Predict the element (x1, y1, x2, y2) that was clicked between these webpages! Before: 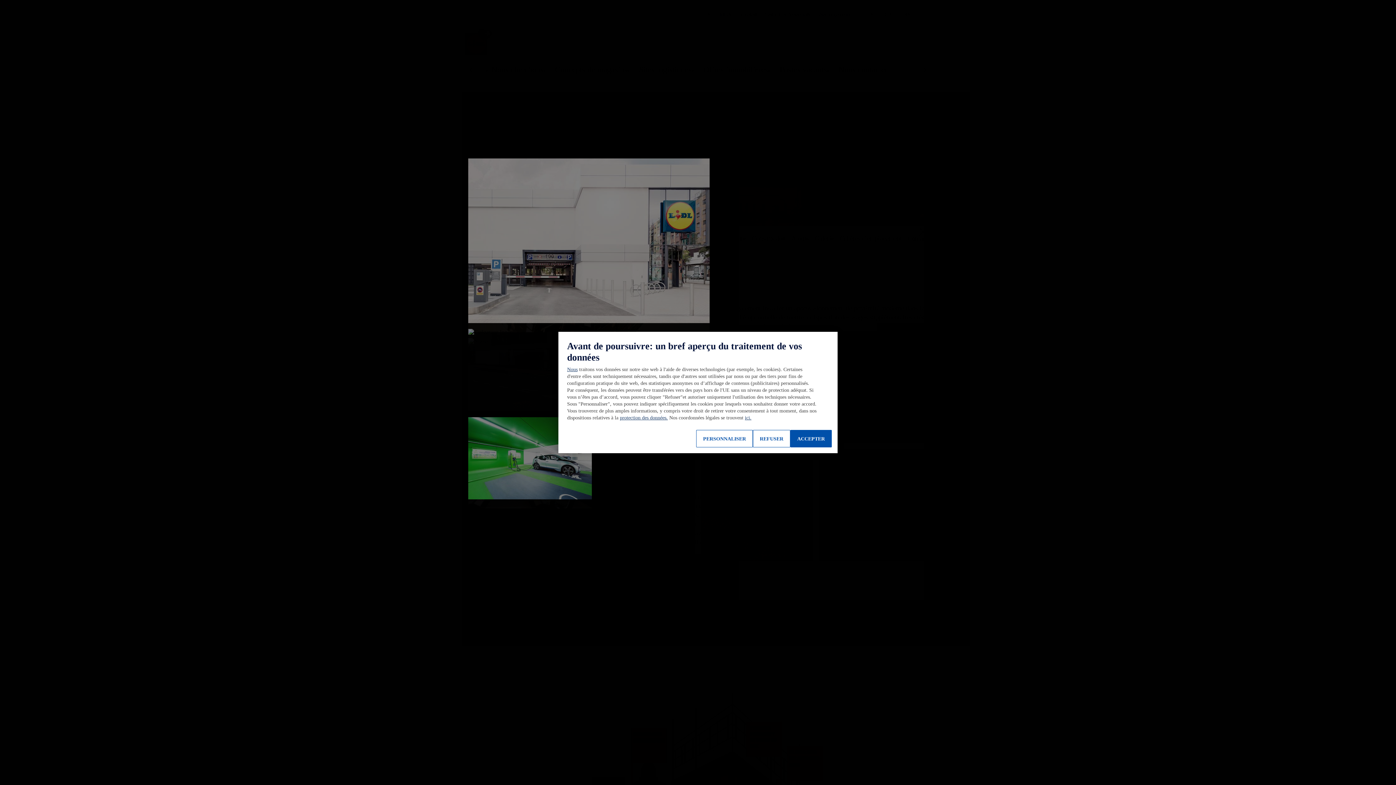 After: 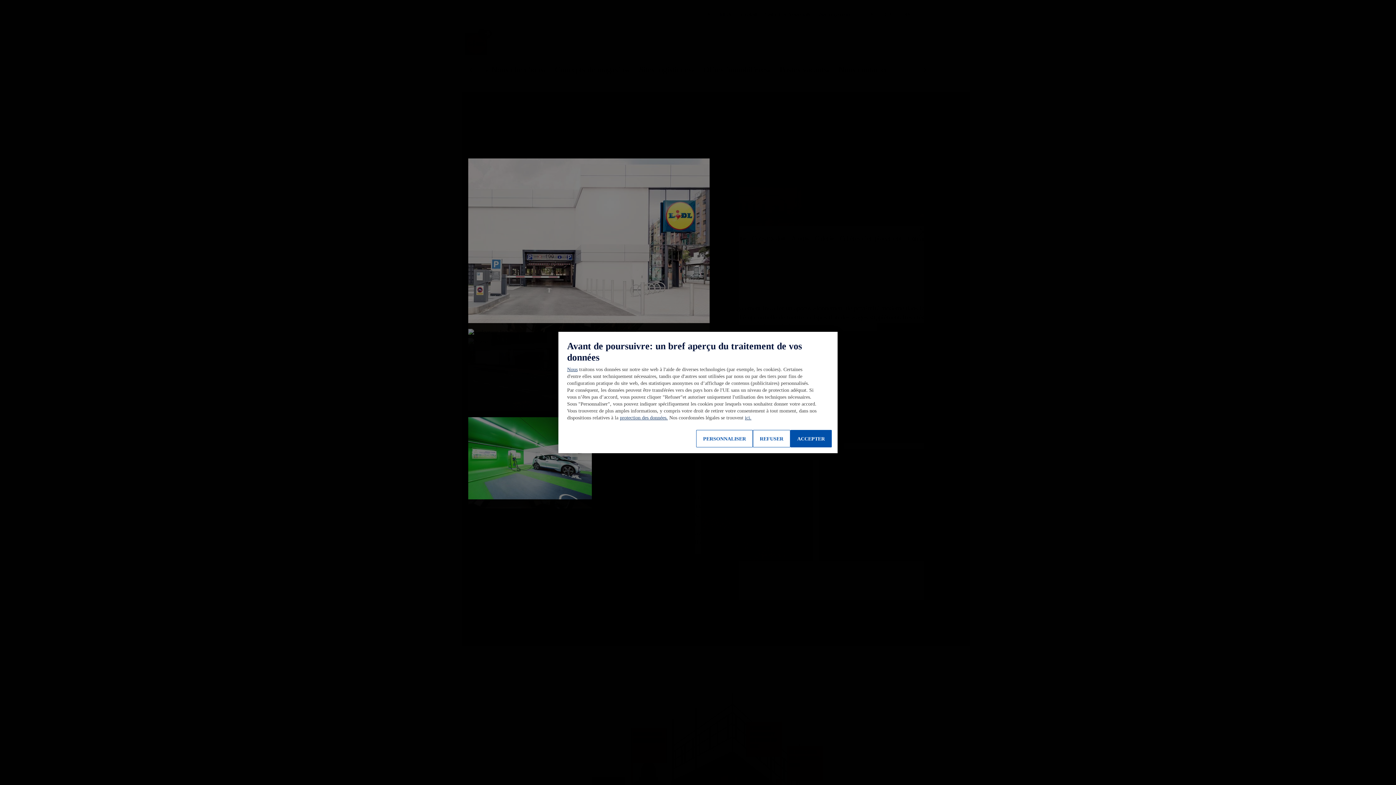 Action: label: ici. bbox: (745, 415, 751, 420)